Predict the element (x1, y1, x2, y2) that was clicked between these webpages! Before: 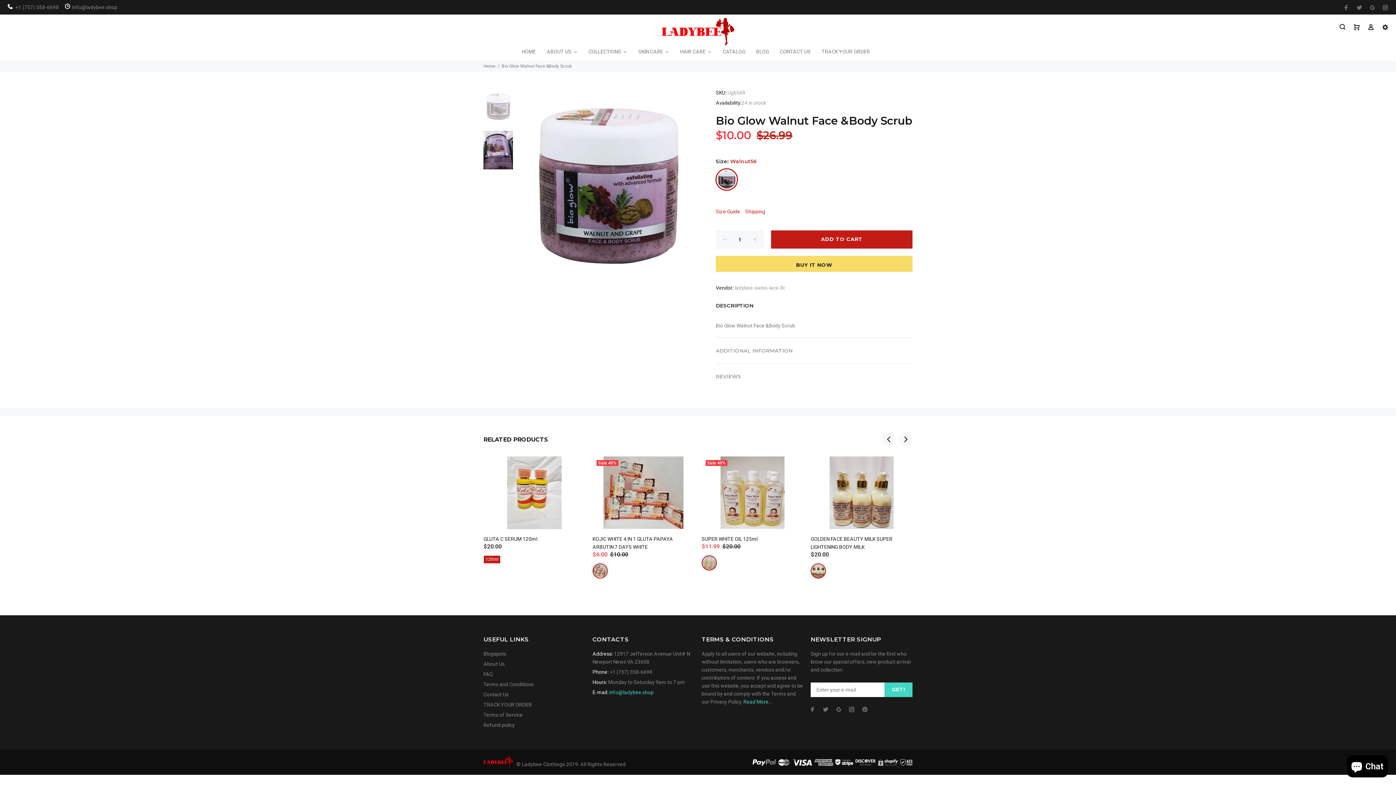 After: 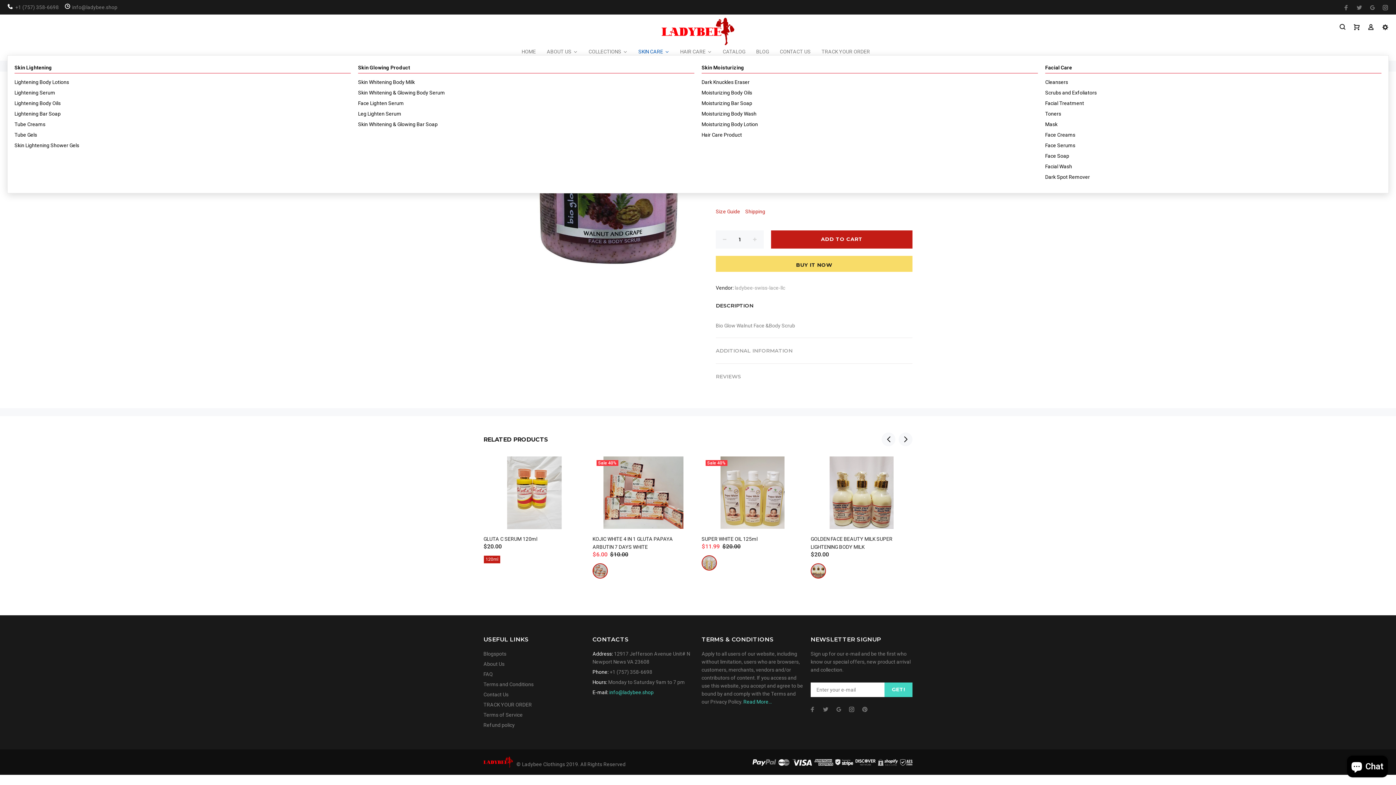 Action: label: SKIN CARE bbox: (633, 48, 674, 55)